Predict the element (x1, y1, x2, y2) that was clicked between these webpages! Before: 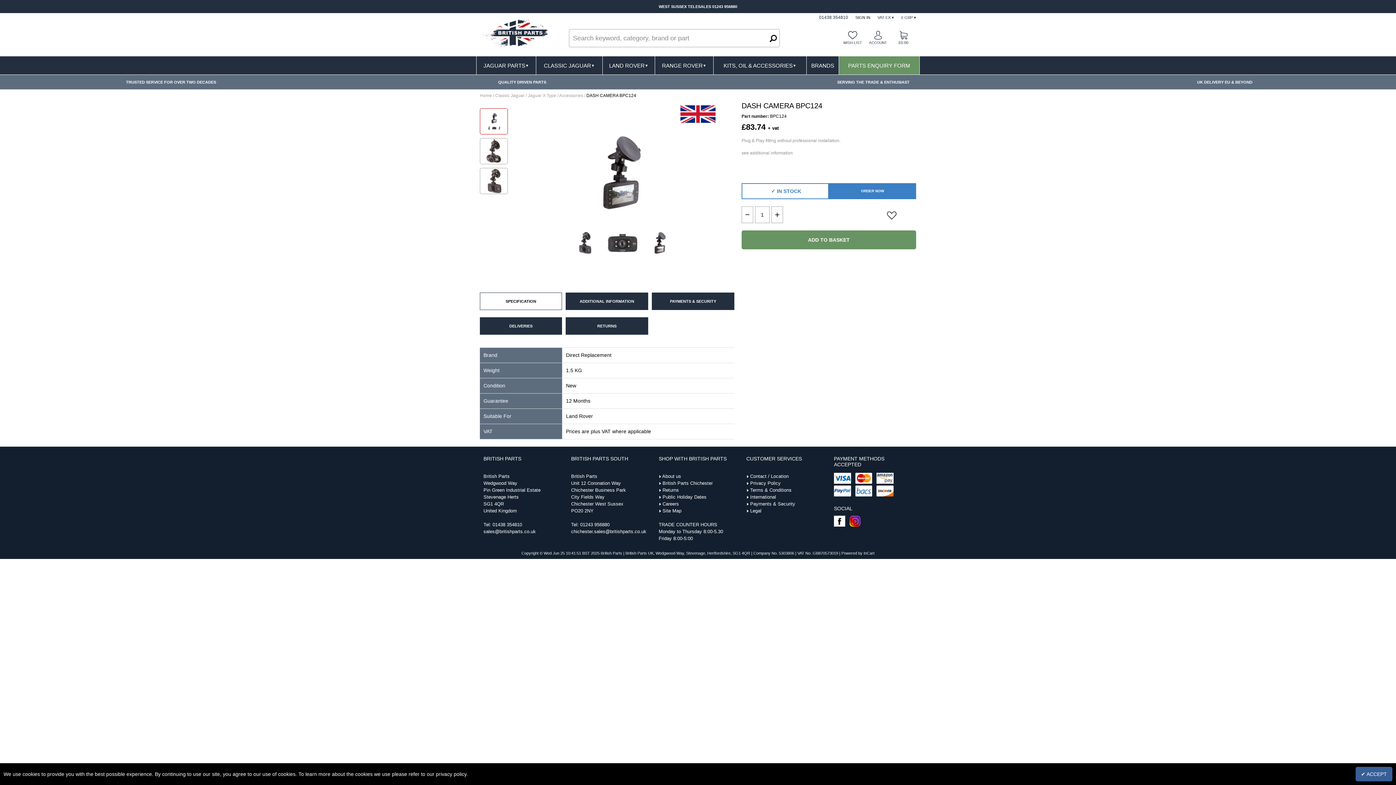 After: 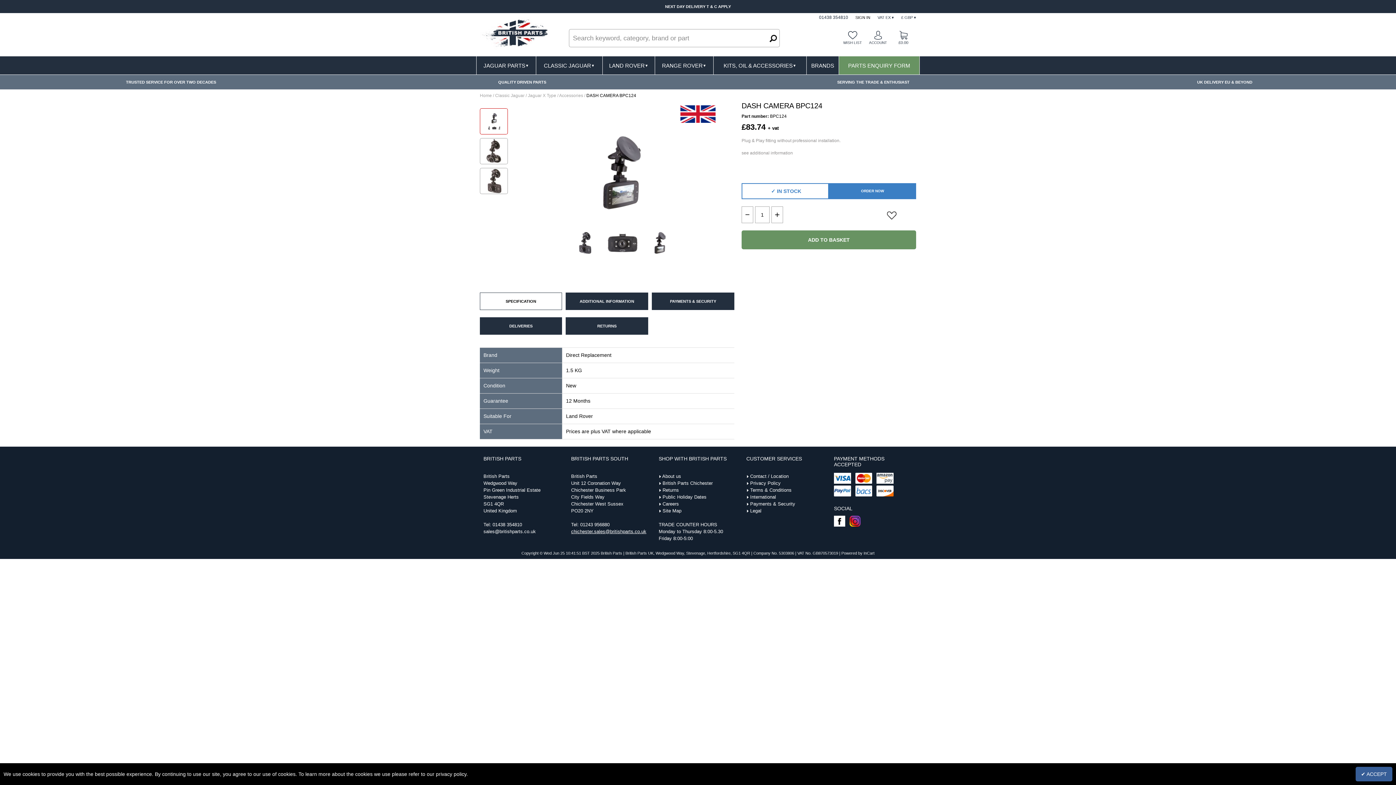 Action: label: chichester.sales@britishparts.co.uk bbox: (571, 529, 646, 534)